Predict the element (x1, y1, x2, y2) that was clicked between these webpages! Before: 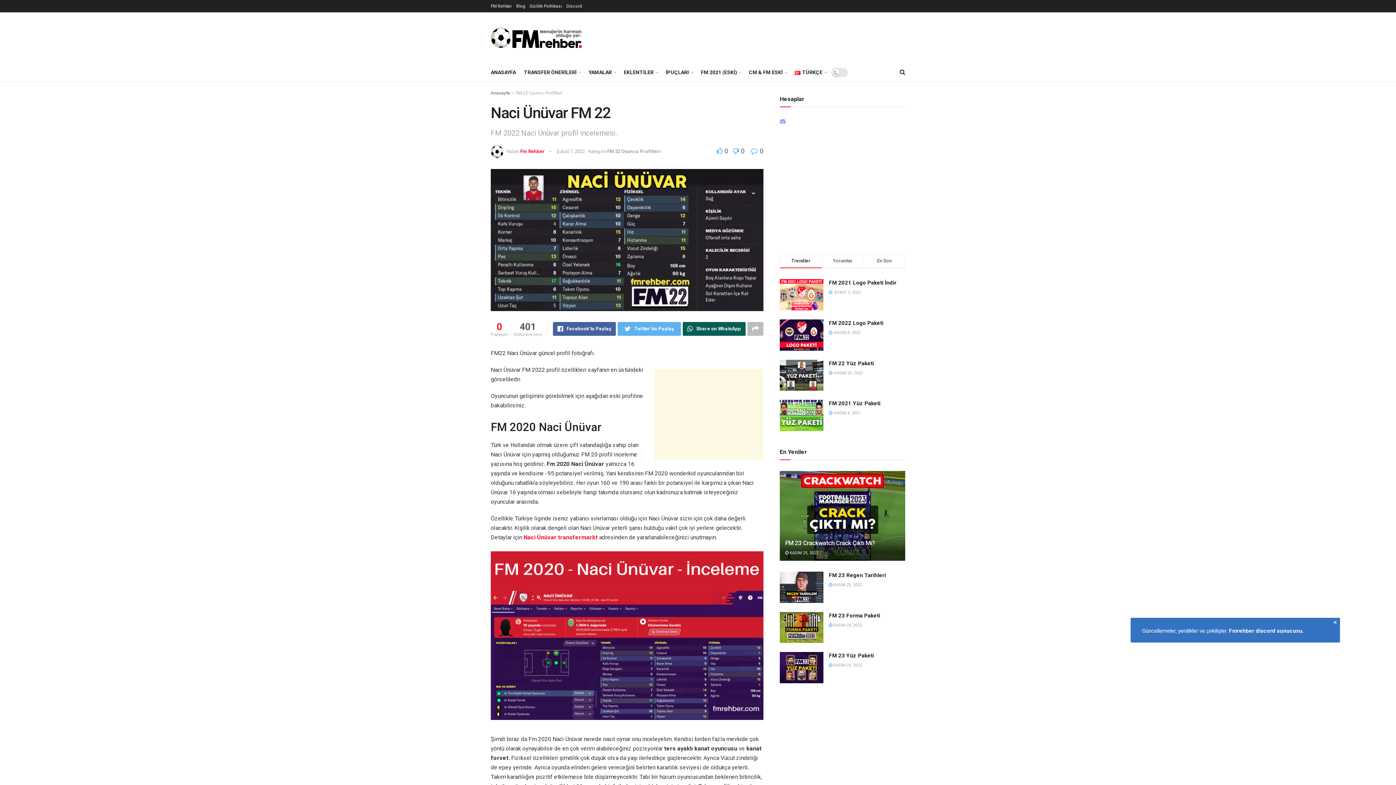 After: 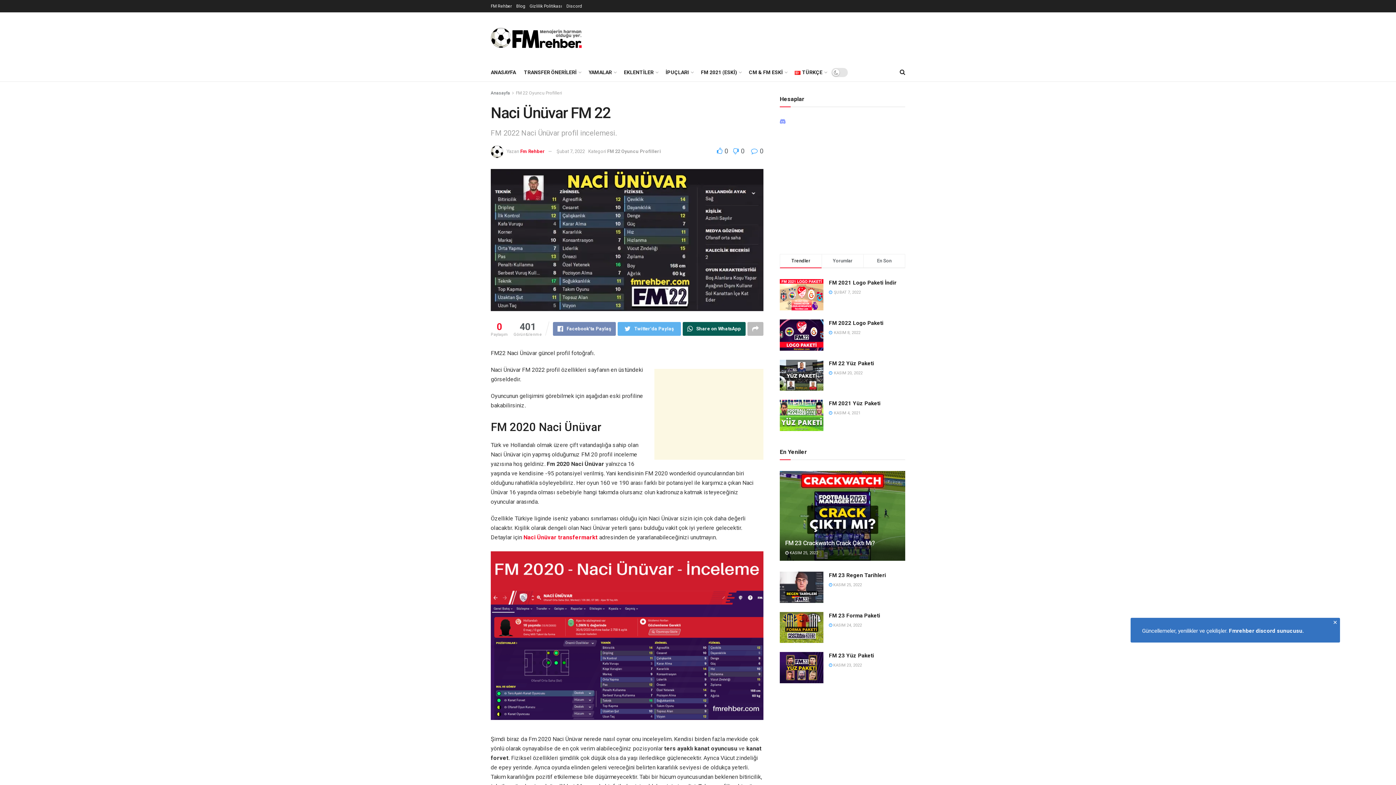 Action: label: Facebook'ta Paylaş bbox: (553, 322, 616, 335)